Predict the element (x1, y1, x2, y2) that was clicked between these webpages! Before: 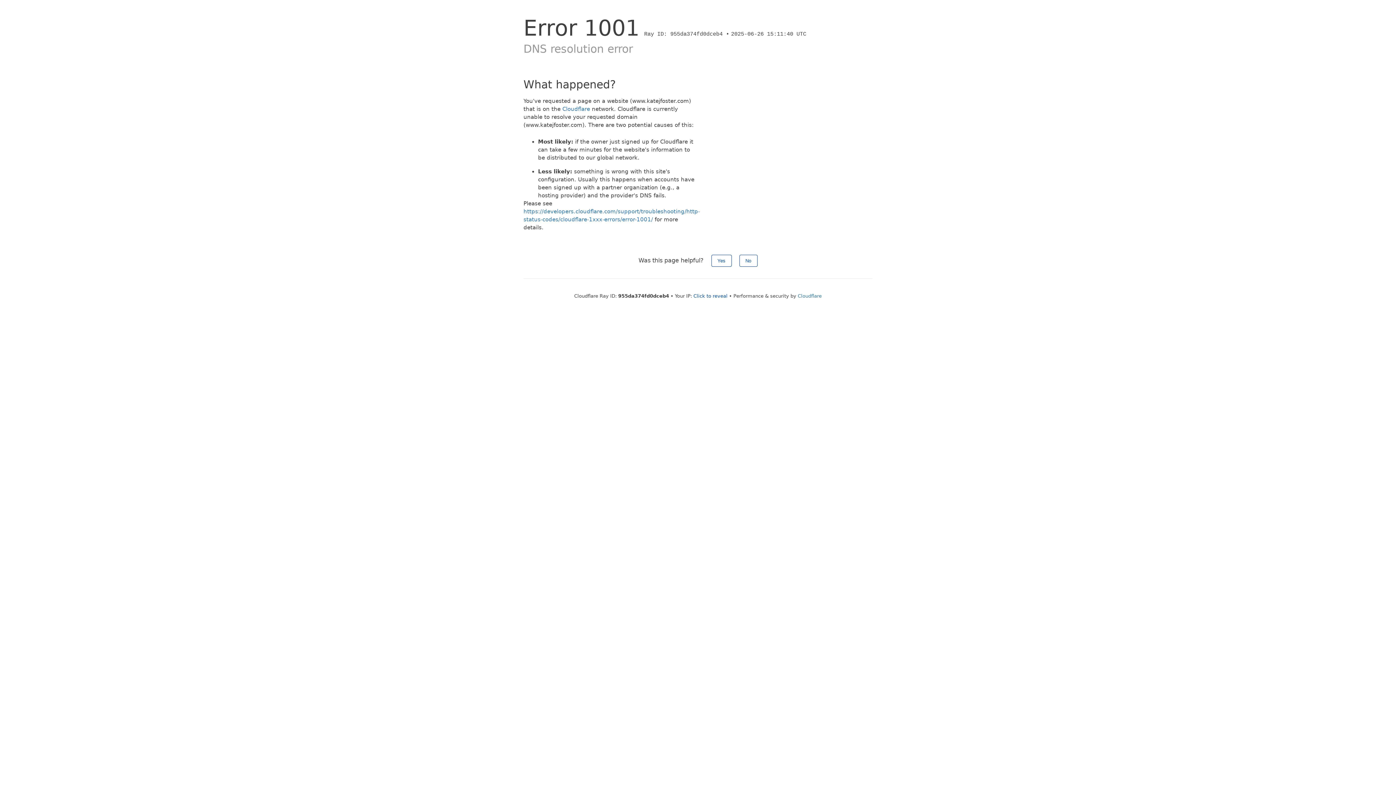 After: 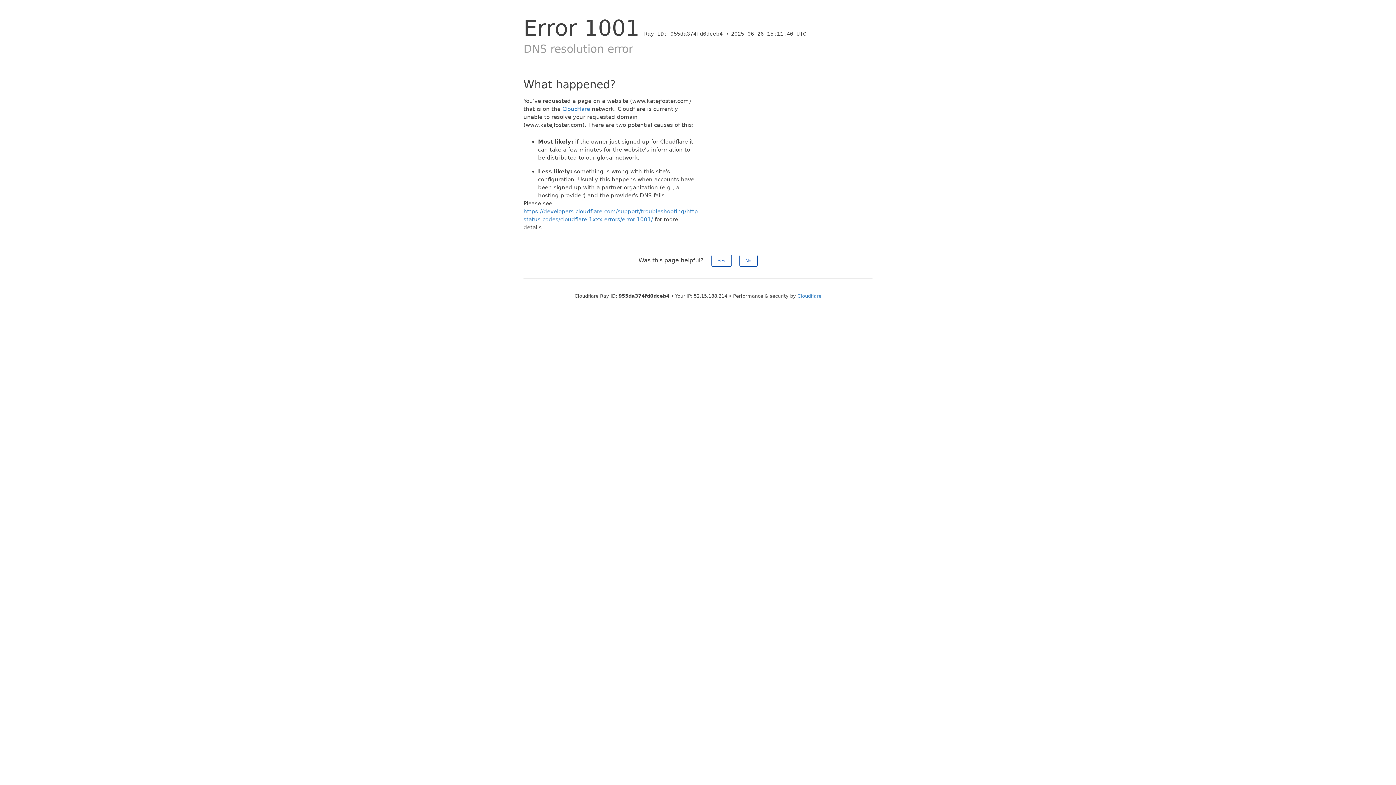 Action: label: Click to reveal bbox: (693, 293, 727, 298)